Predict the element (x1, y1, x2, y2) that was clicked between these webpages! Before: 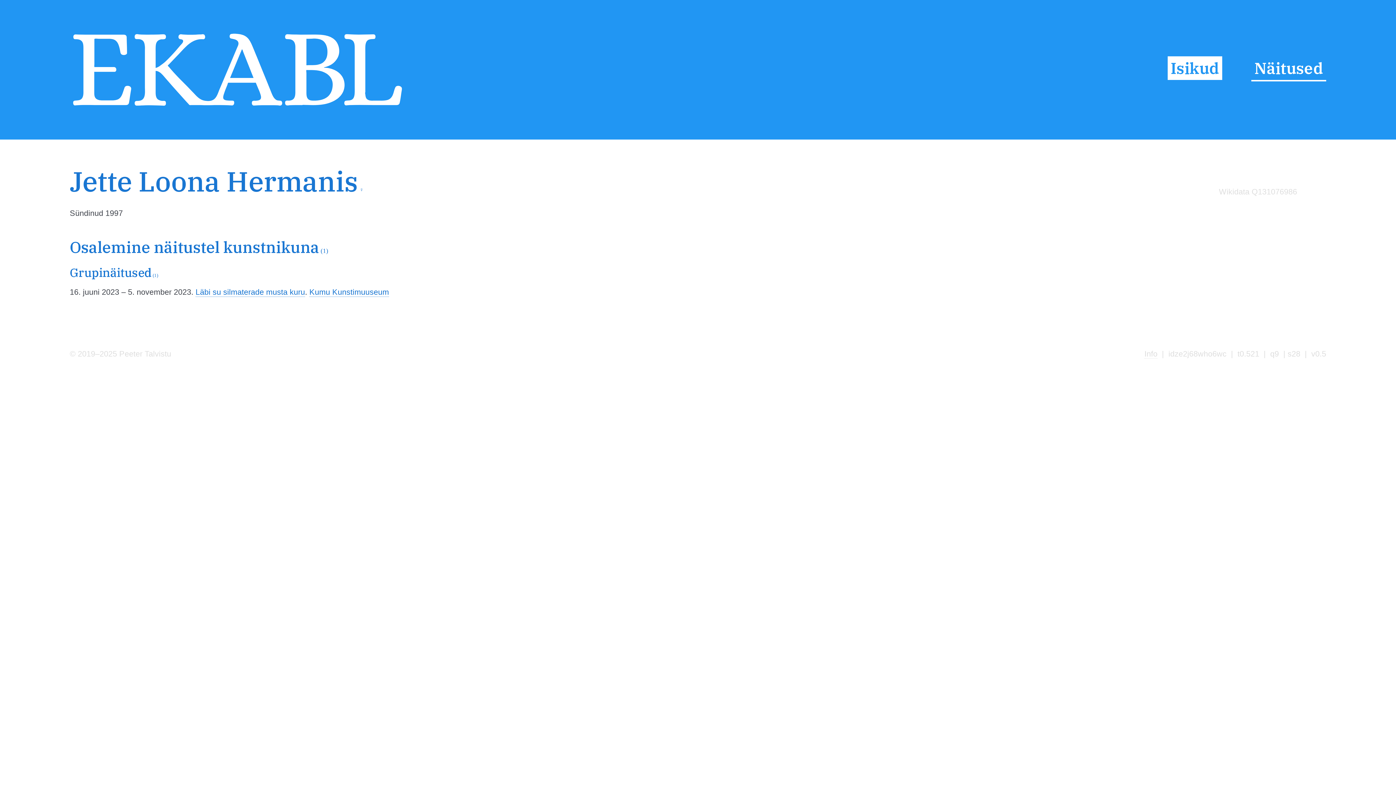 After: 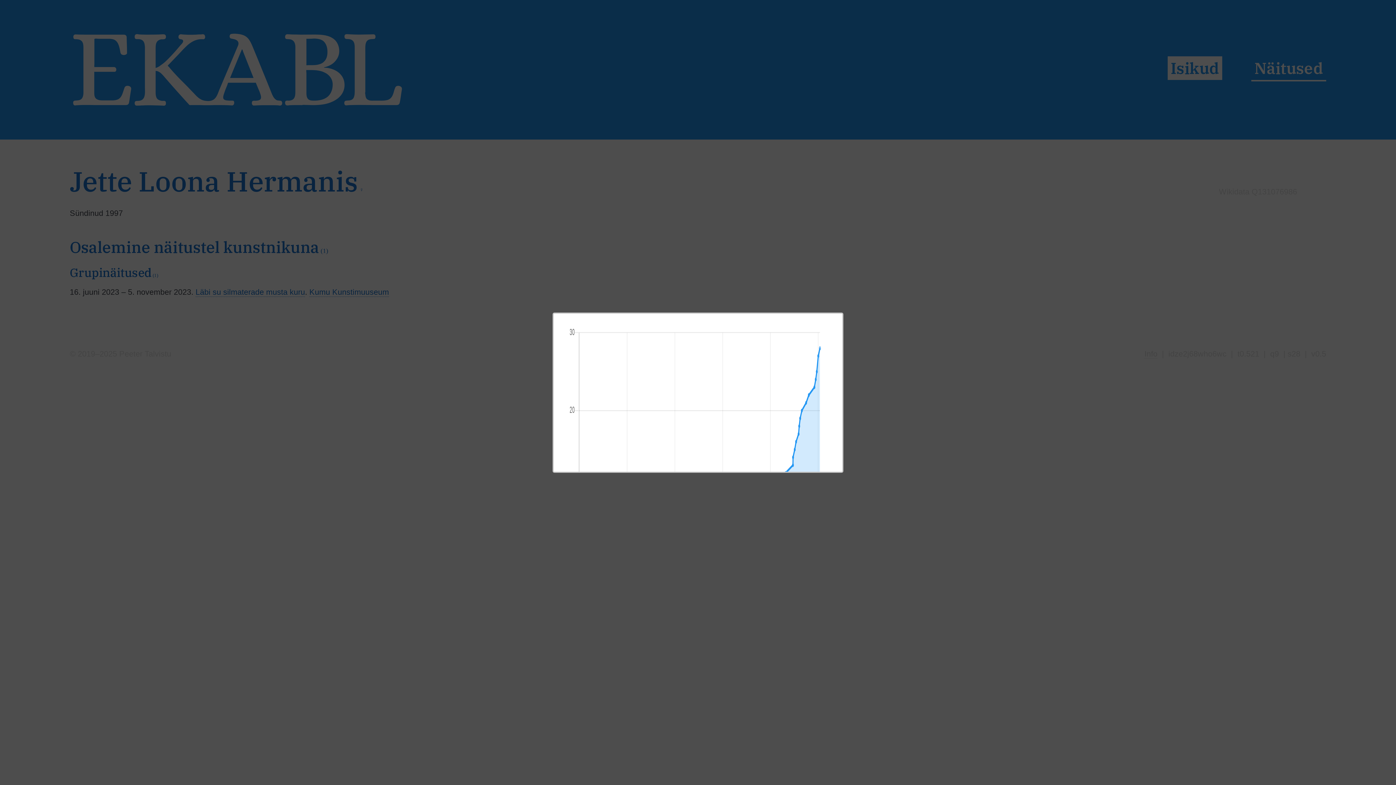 Action: bbox: (1250, 200, 1262, 213) label:  